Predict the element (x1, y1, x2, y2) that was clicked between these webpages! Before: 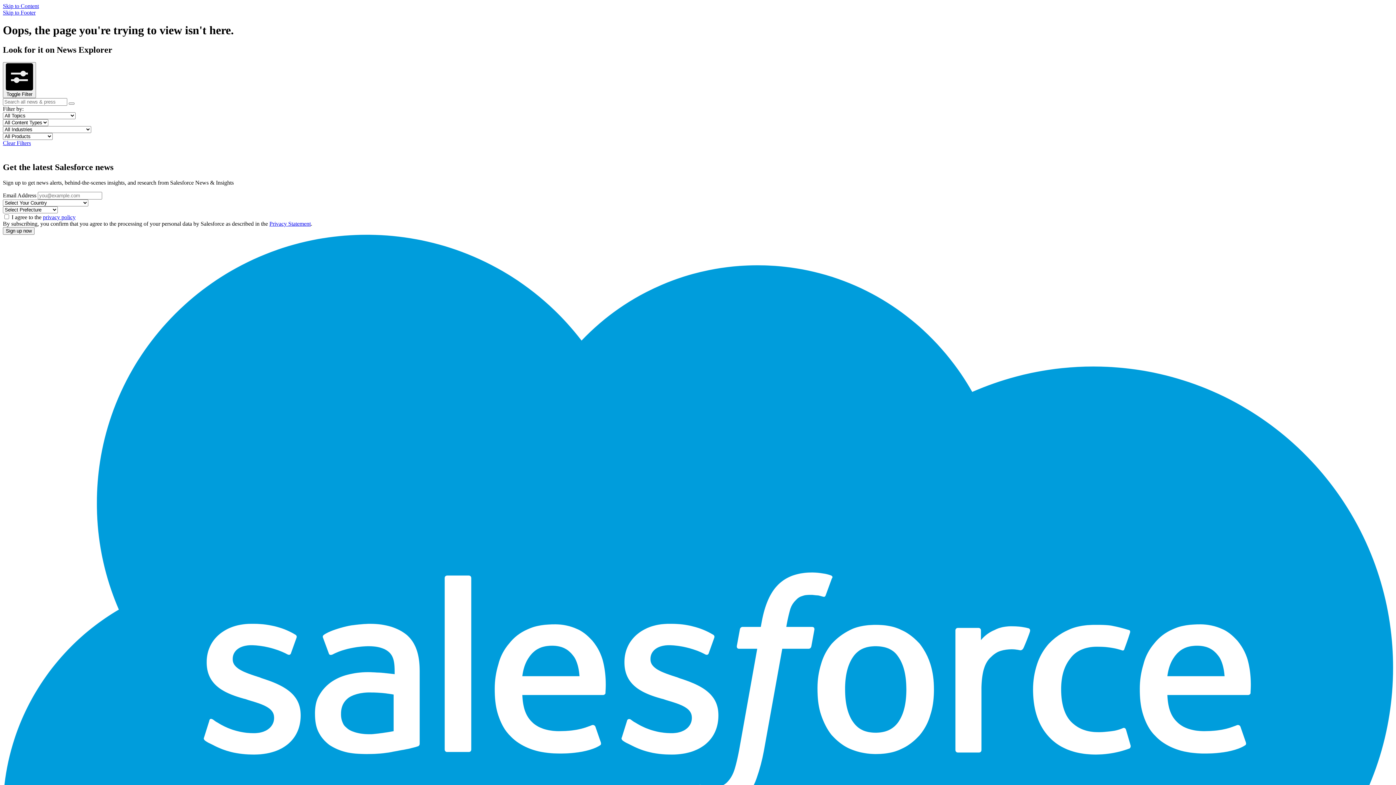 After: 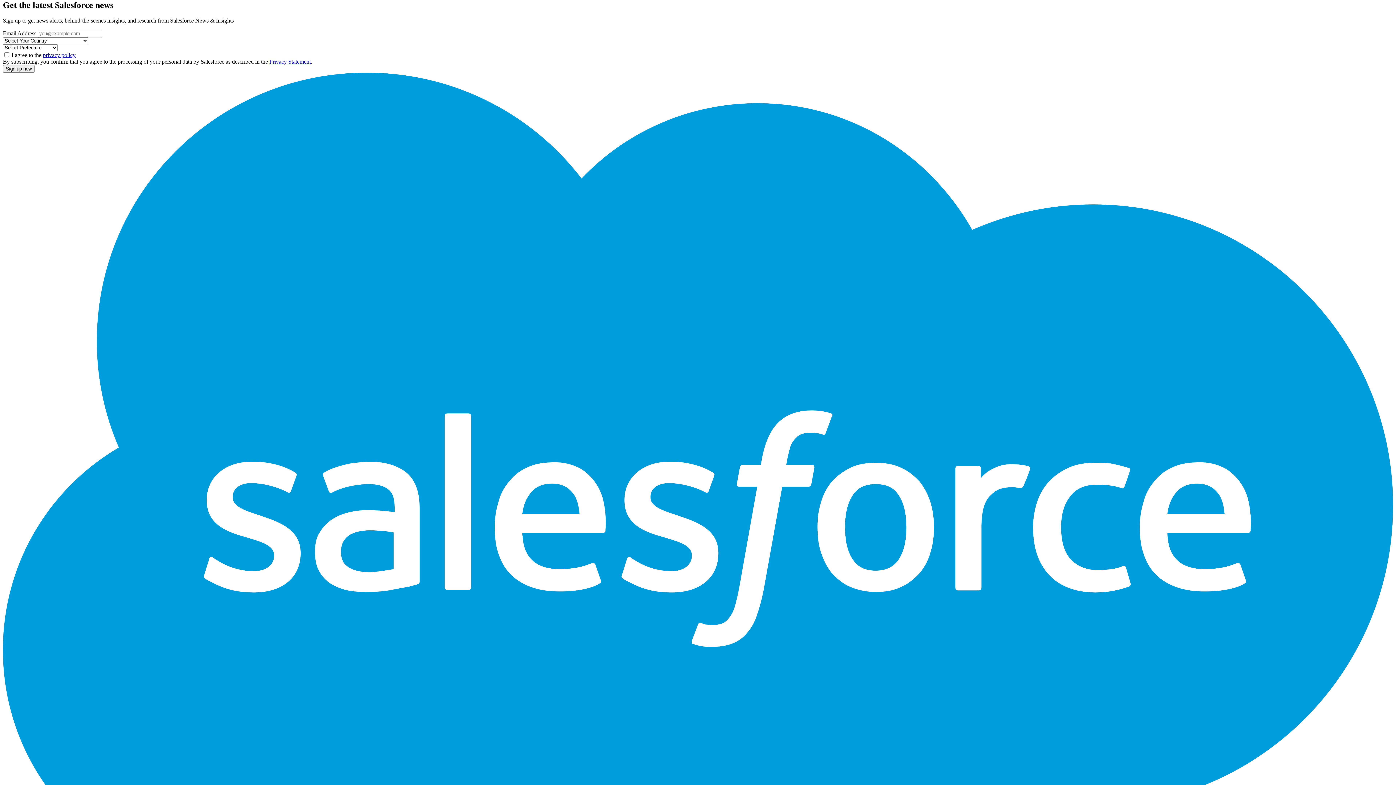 Action: bbox: (2, 9, 1393, 16) label: Skip to Footer